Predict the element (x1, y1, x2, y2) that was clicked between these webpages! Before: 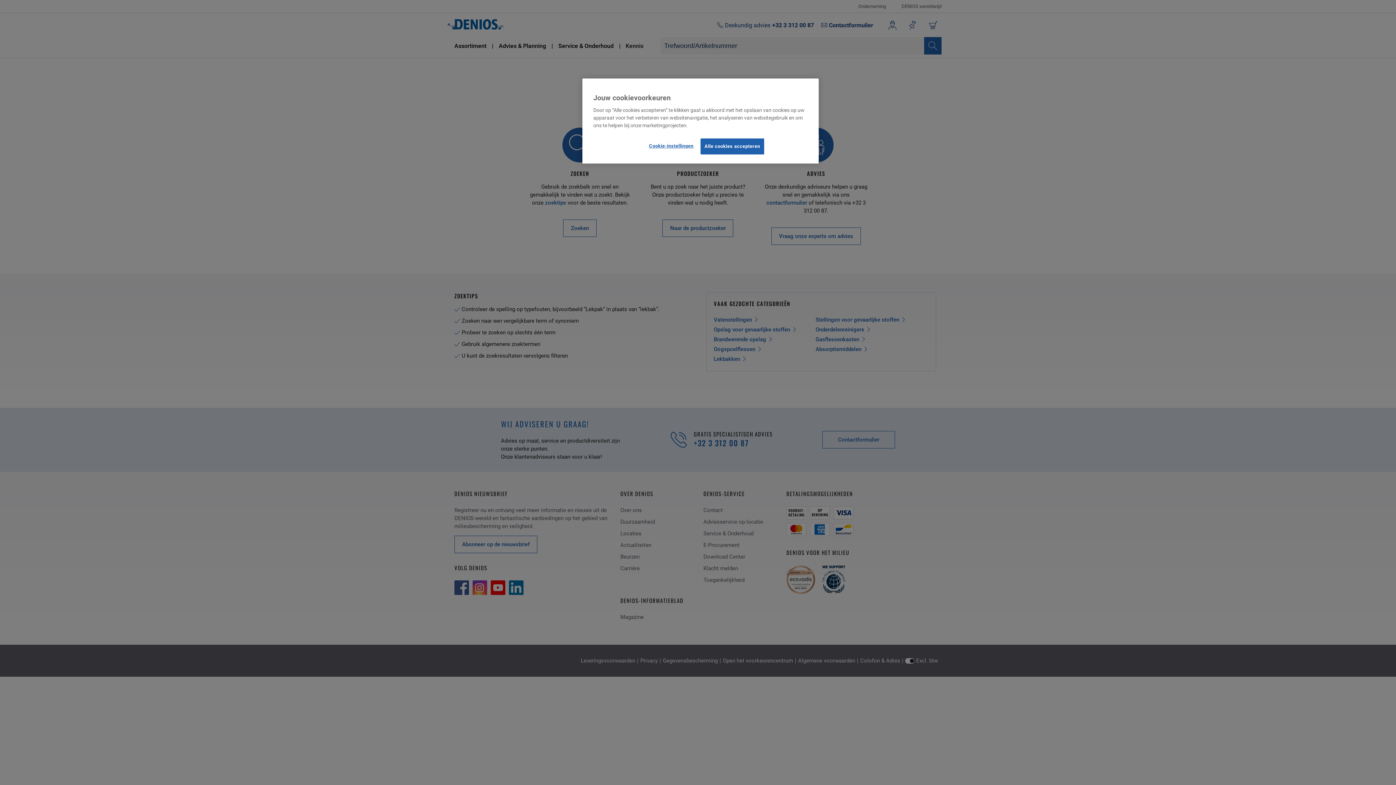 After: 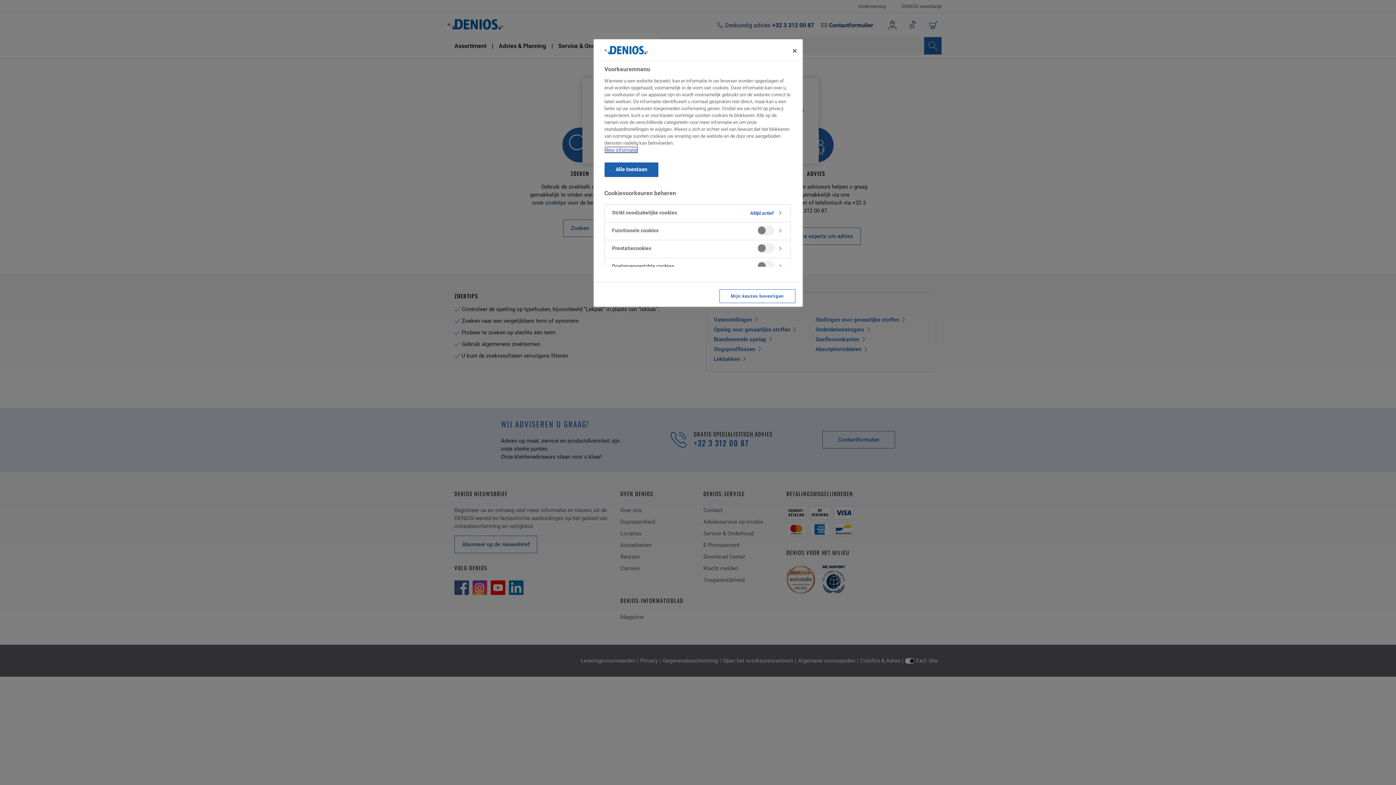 Action: label: Cookie-instellingen bbox: (646, 138, 695, 153)